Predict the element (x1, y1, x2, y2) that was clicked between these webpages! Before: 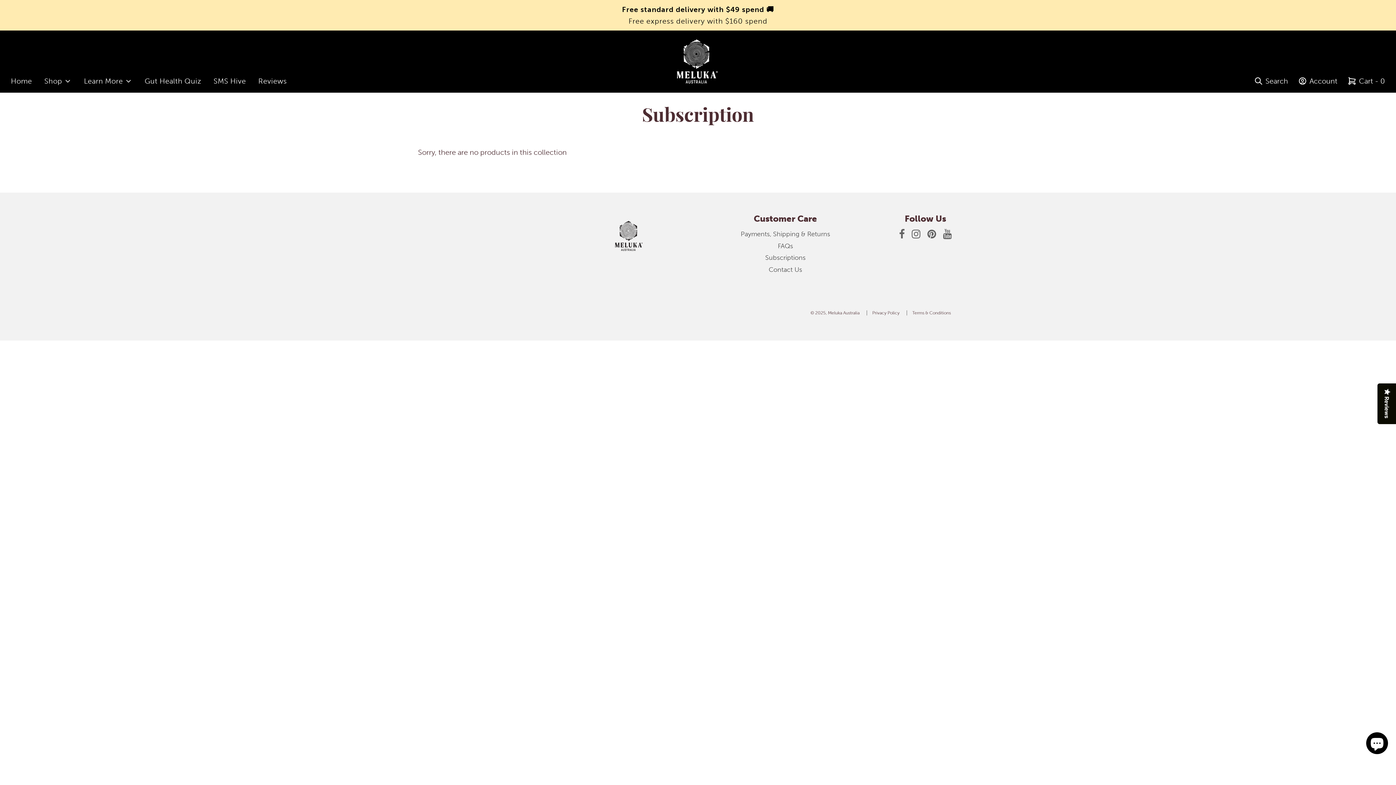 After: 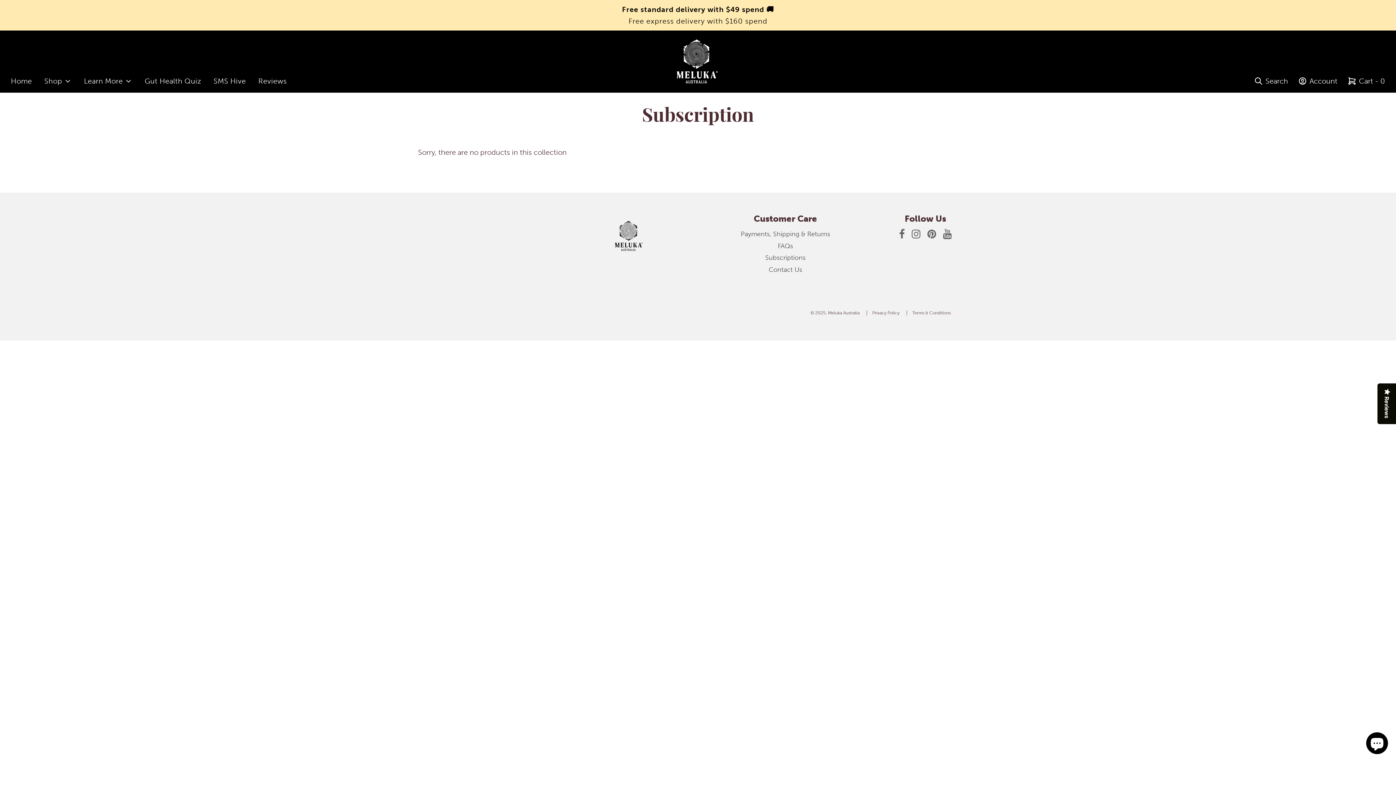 Action: bbox: (912, 233, 920, 239)